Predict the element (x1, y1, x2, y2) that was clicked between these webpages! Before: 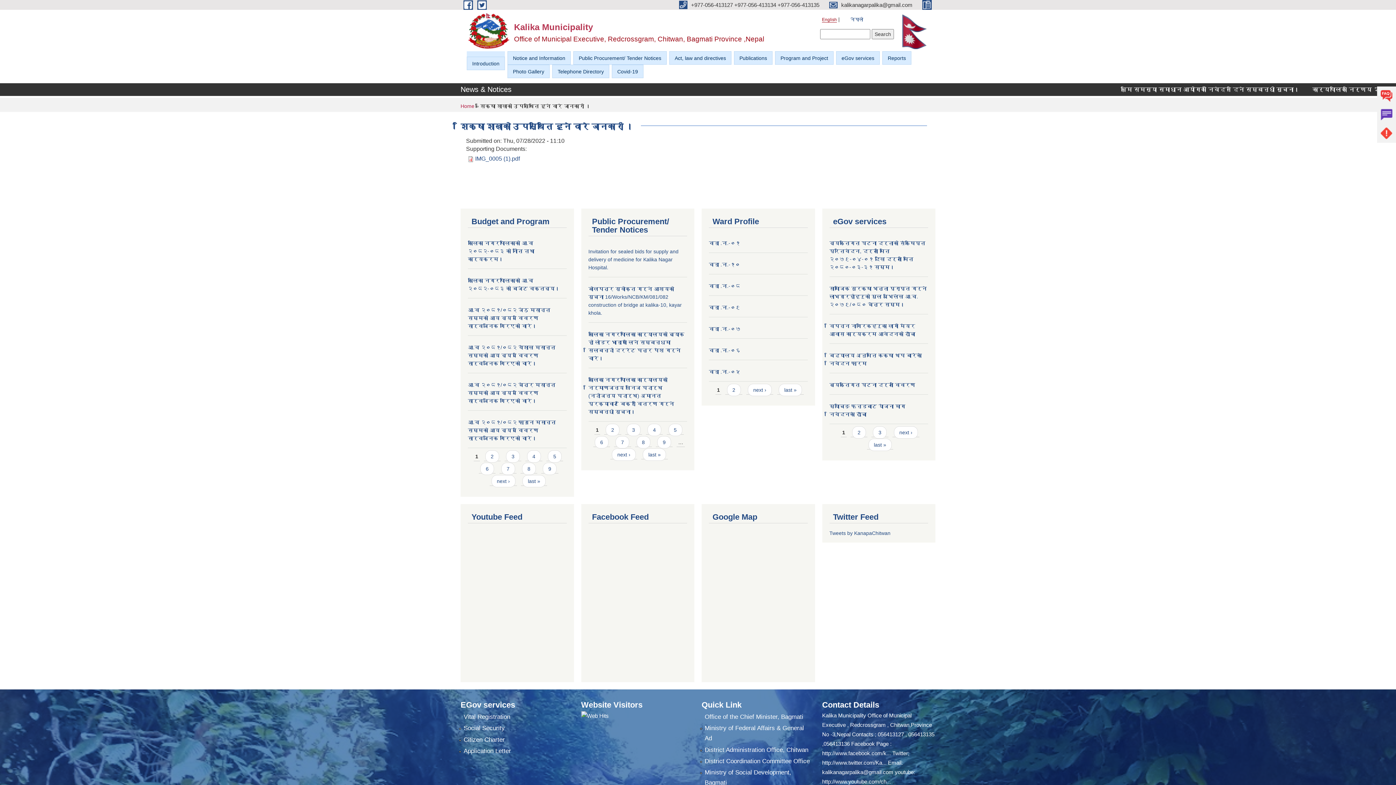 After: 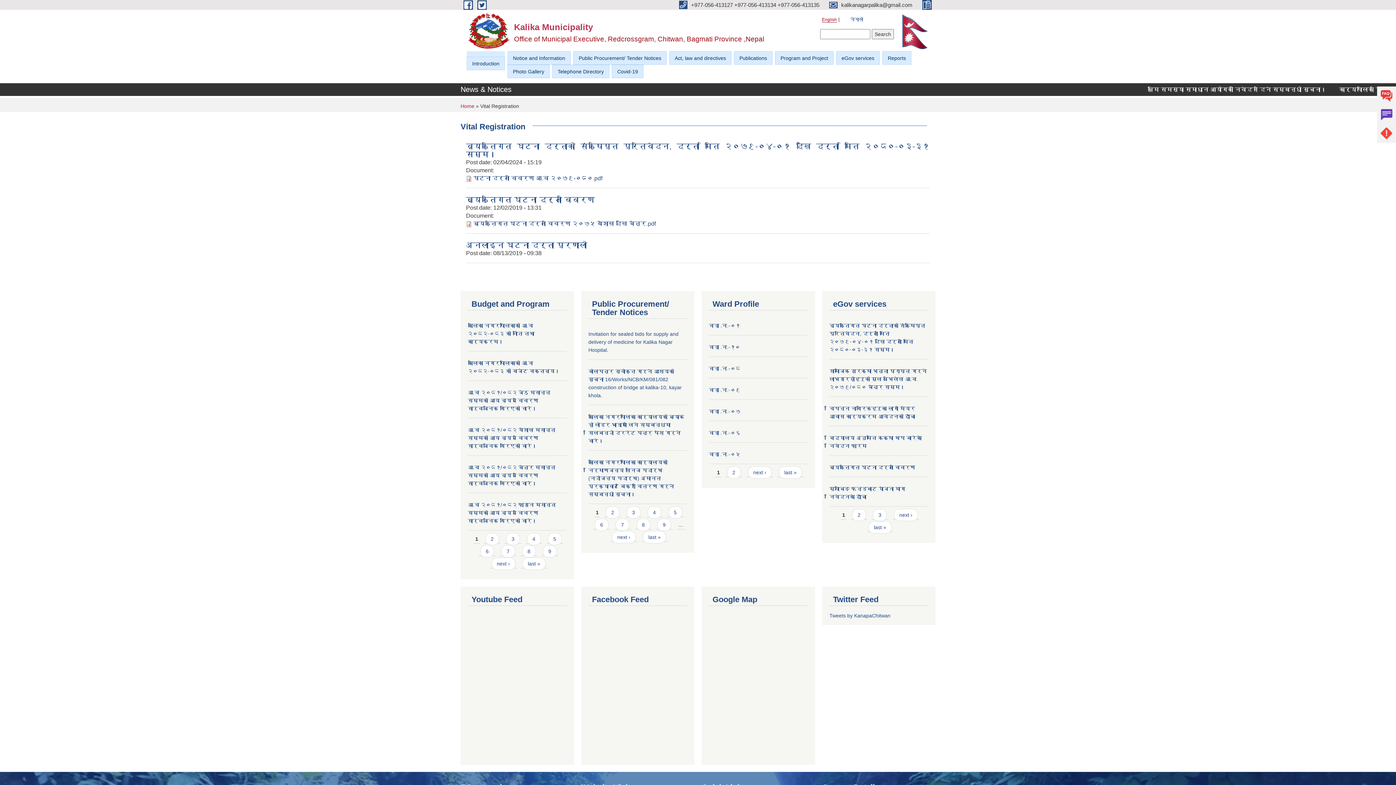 Action: label: Vital Registration bbox: (463, 712, 510, 722)